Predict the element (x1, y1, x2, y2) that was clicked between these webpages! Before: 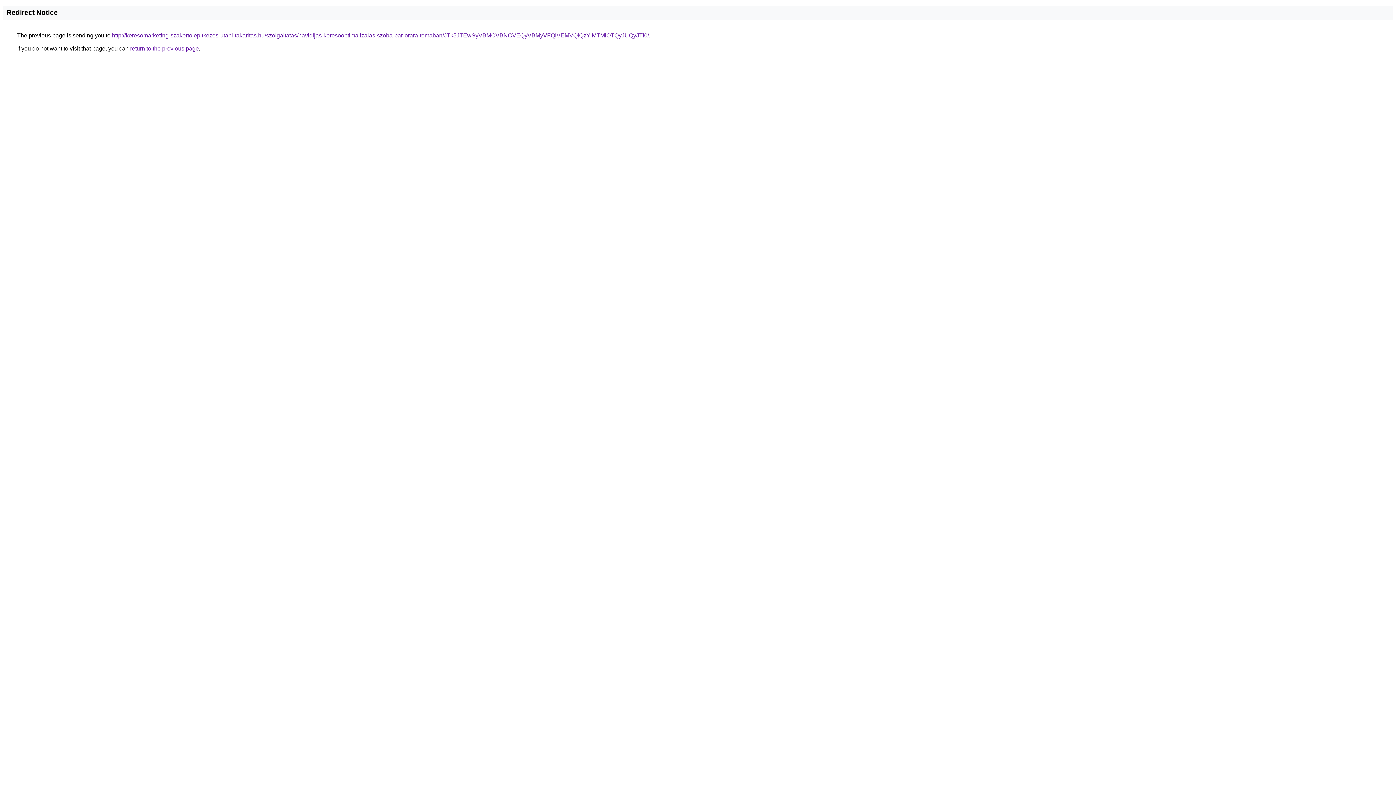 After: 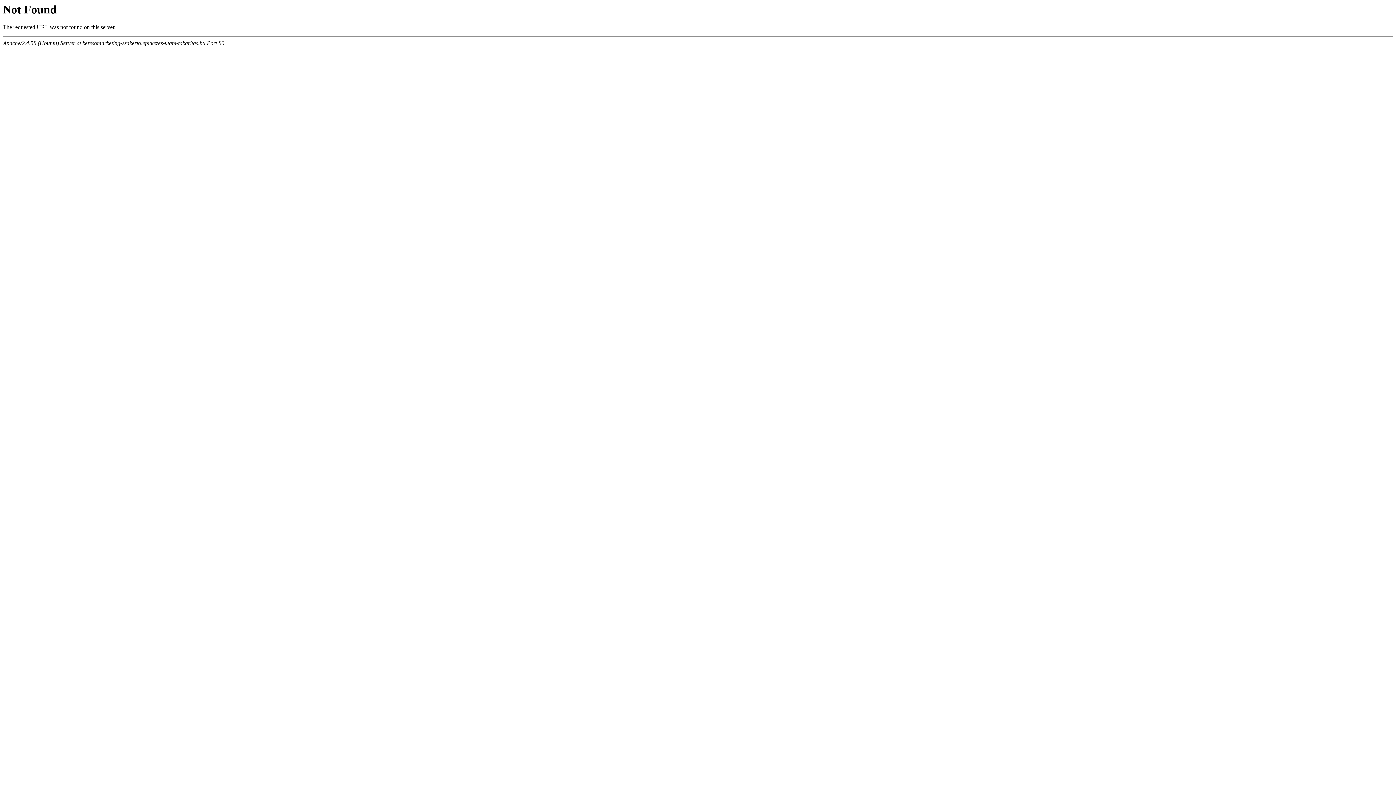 Action: bbox: (112, 32, 649, 38) label: http://keresomarketing-szakerto.epitkezes-utani-takaritas.hu/szolgaltatas/havidijas-keresooptimalizalas-szoba-par-orara-temaban/JTk5JTEwSyVBMCVBNCVEQyVBMyVFQiVEMVQlQzYlMTMlOTQyJUQyJTI0/